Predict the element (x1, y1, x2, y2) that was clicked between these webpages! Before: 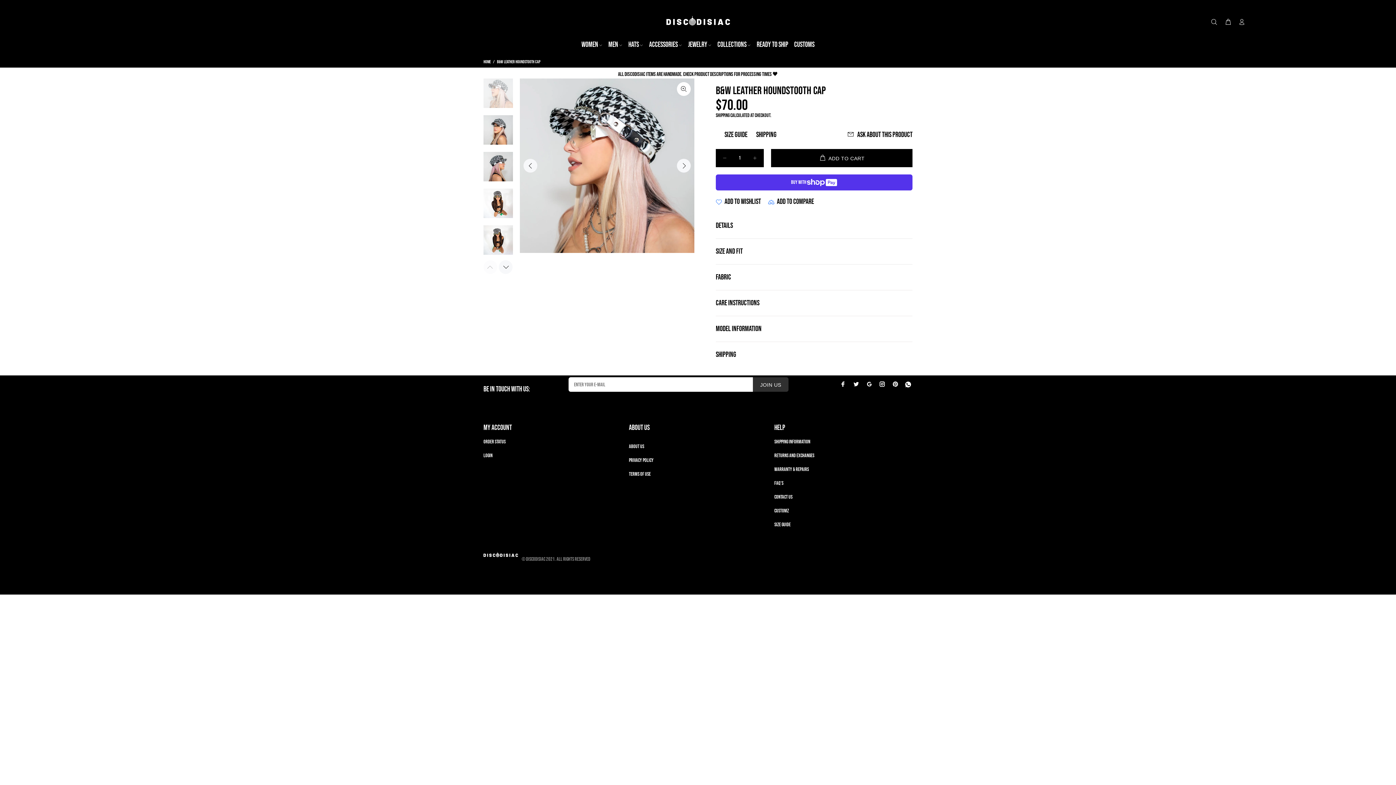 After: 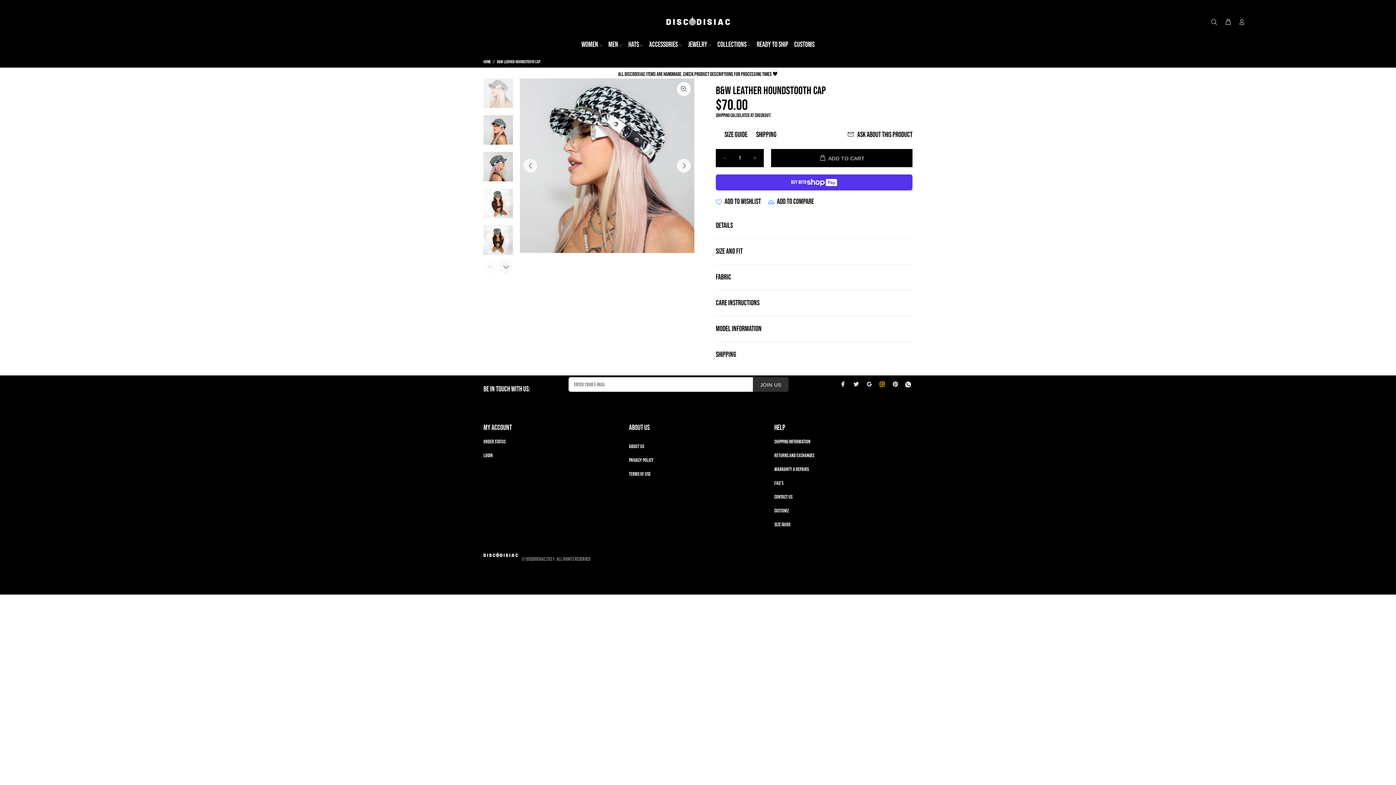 Action: bbox: (877, 379, 887, 389)